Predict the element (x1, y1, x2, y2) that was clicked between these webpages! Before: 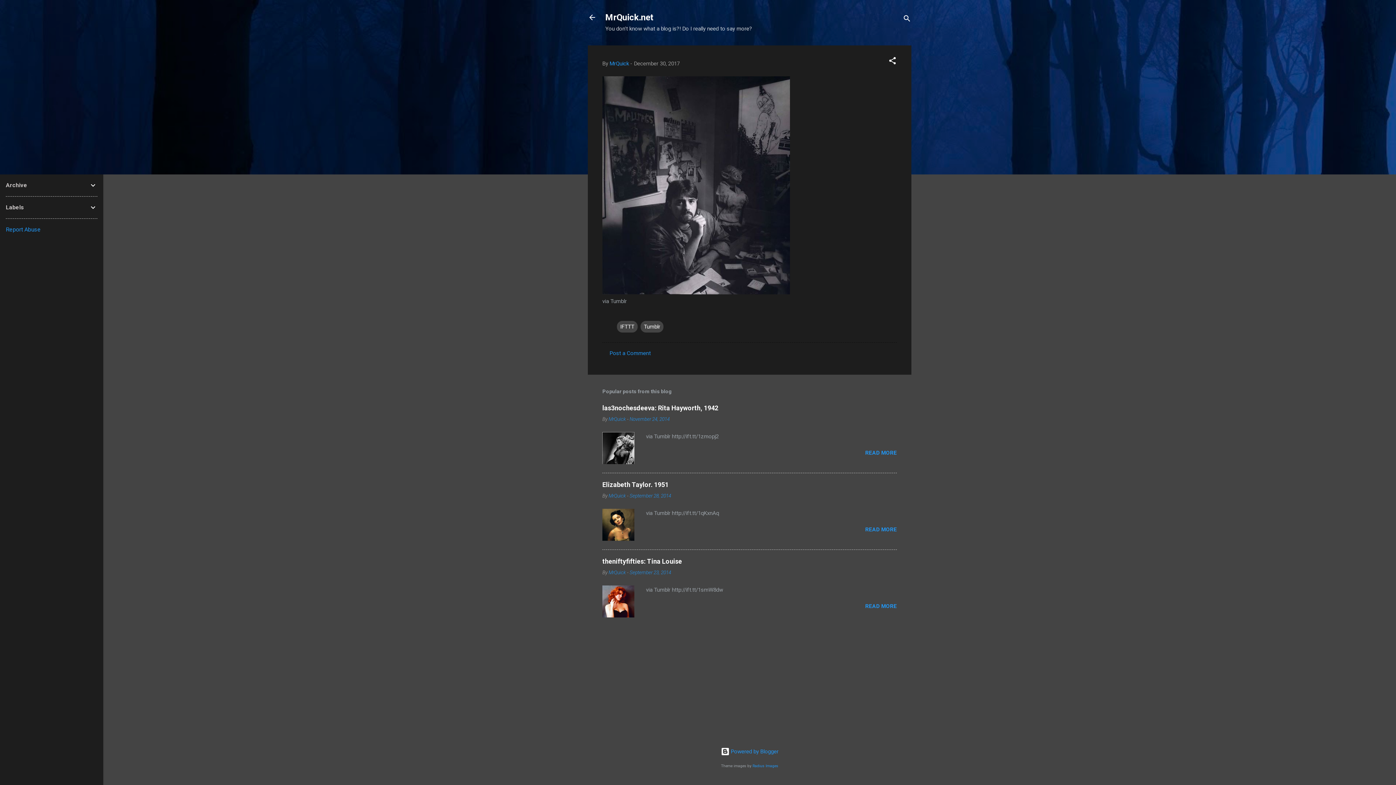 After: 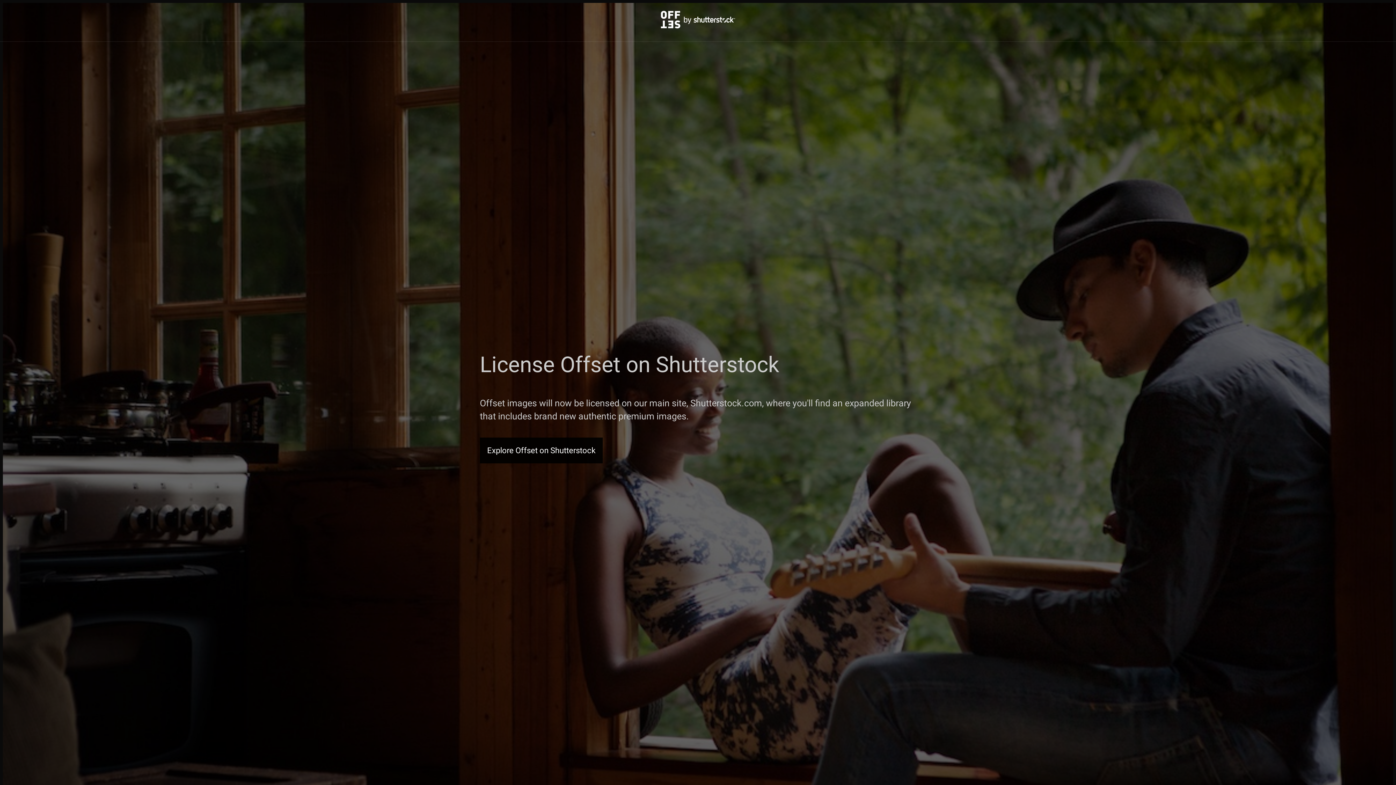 Action: label: Radius Images bbox: (752, 764, 778, 768)